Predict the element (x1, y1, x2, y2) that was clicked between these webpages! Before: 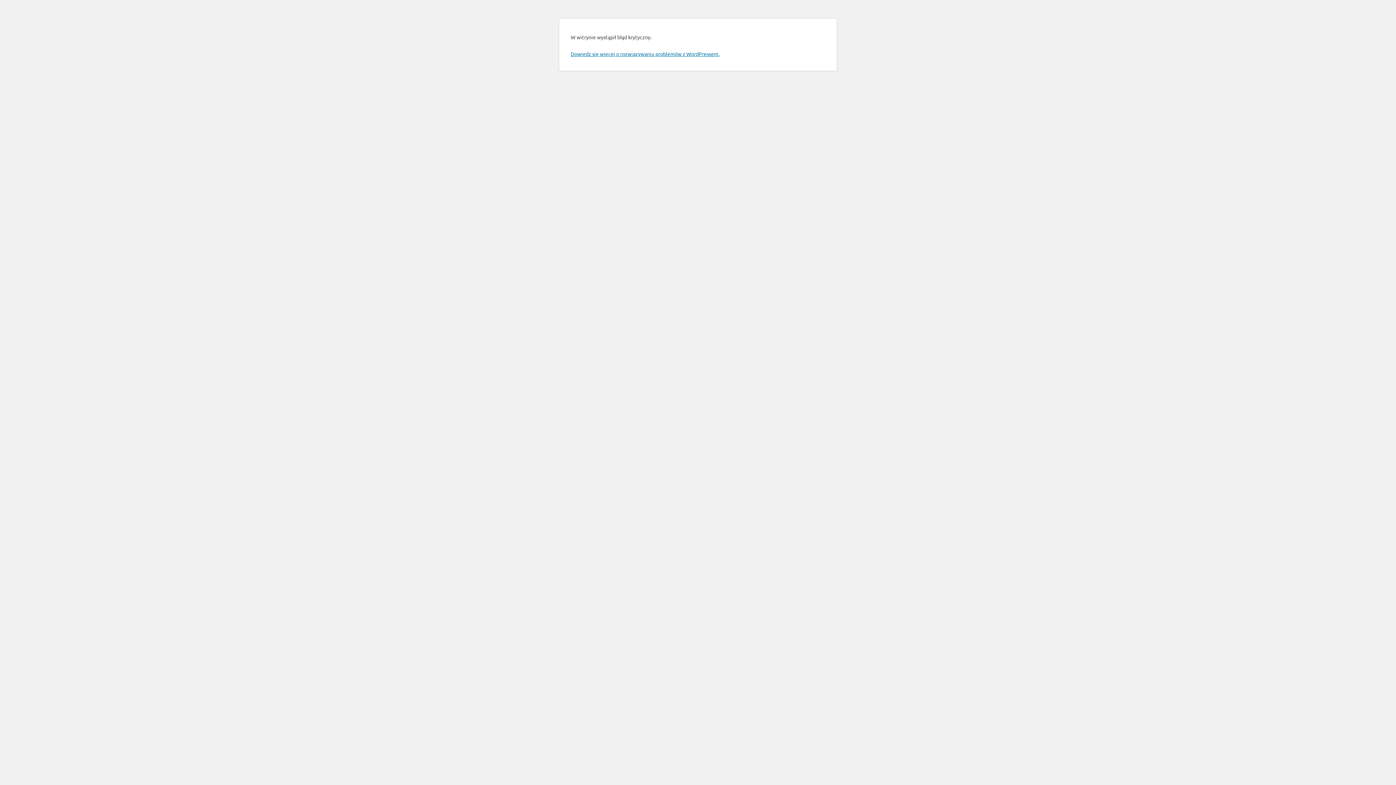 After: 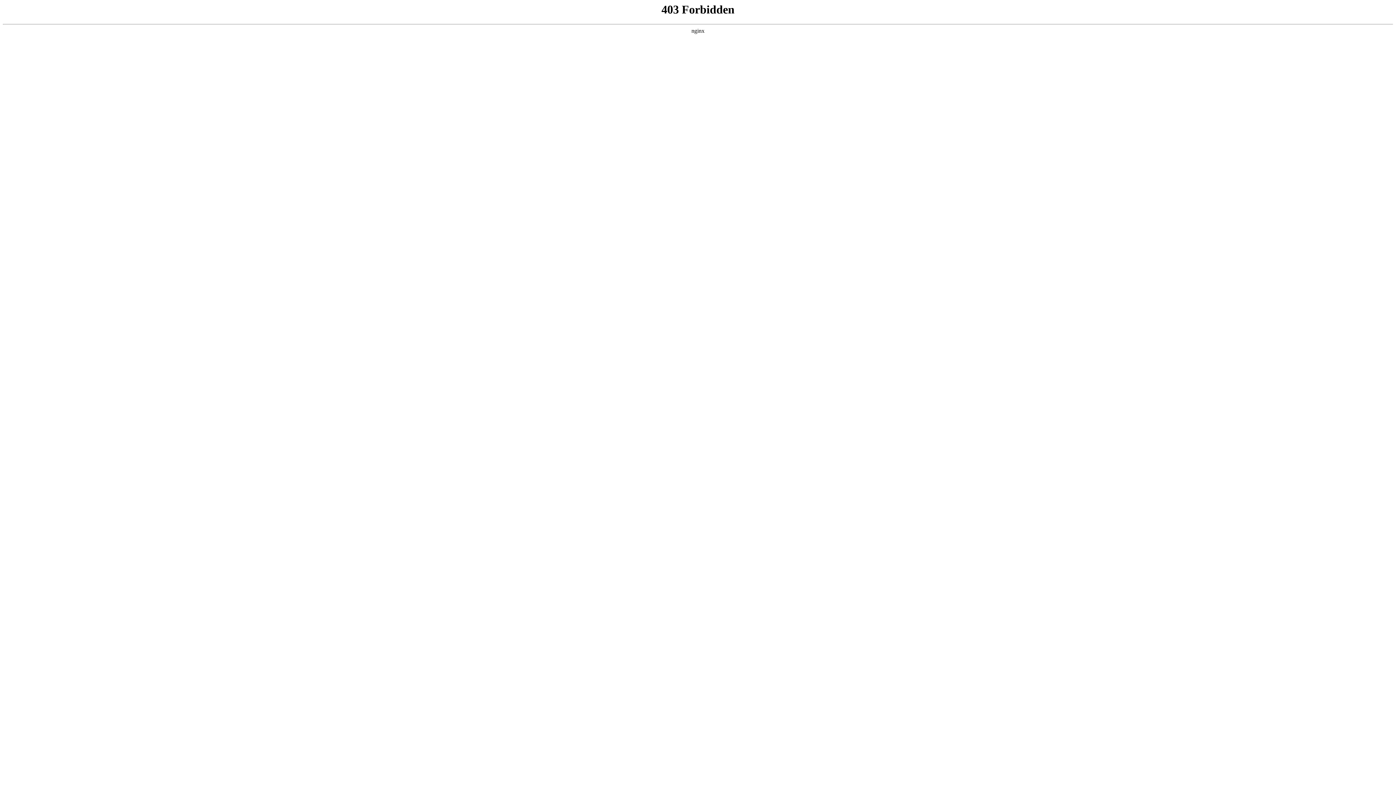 Action: label: Dowiedz się więcej o rozwiązywaniu problemów z WordPressem. bbox: (570, 50, 719, 57)